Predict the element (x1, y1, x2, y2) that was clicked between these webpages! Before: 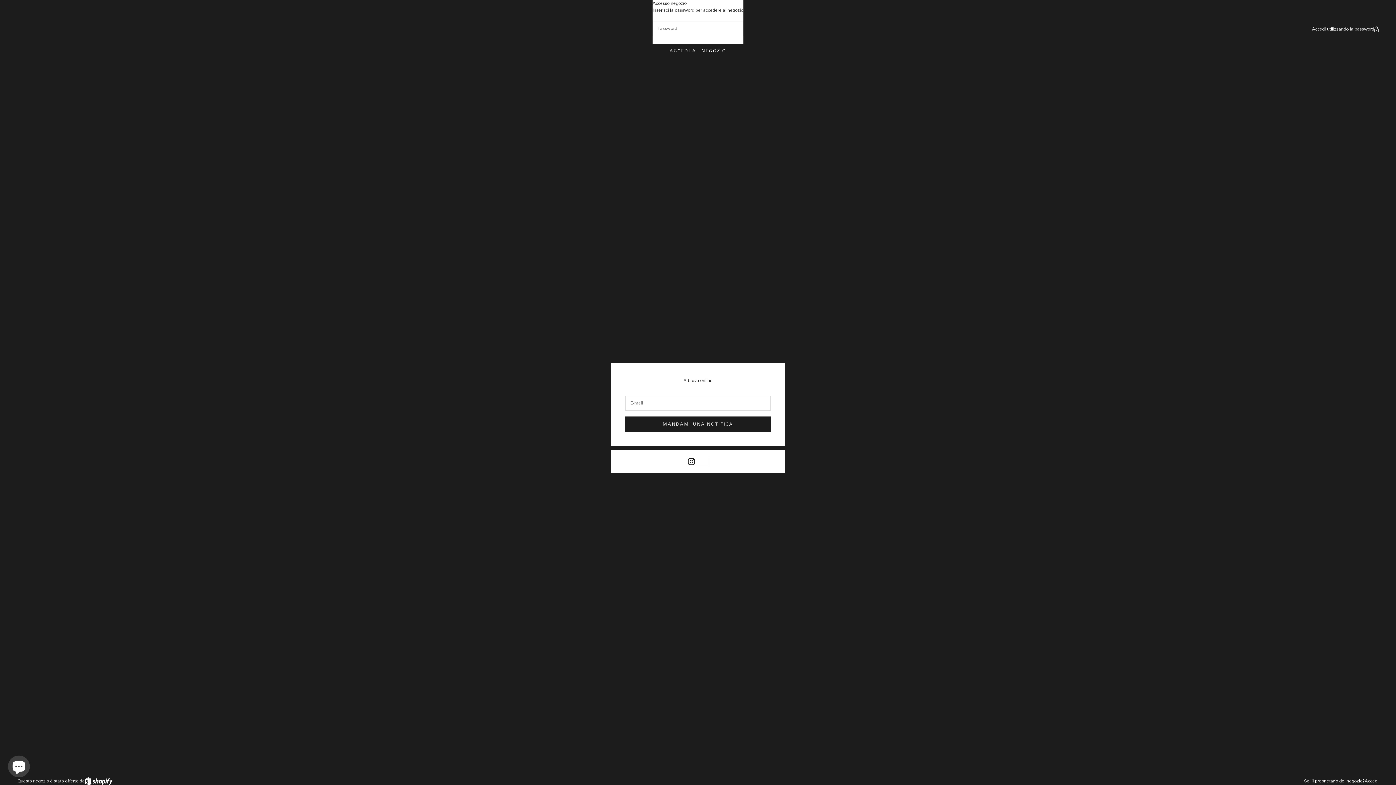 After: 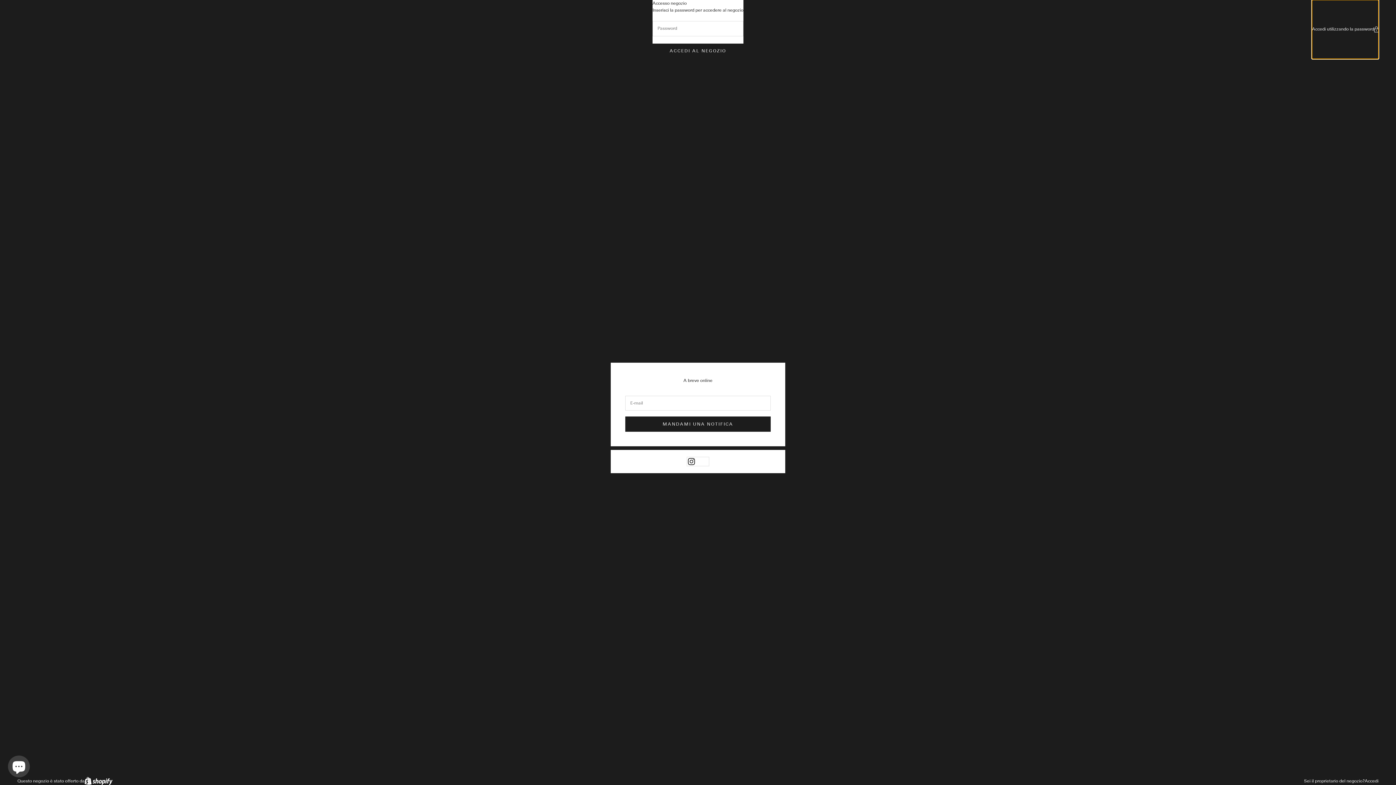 Action: label: Accedi utilizzando la password bbox: (1312, 0, 1378, 58)